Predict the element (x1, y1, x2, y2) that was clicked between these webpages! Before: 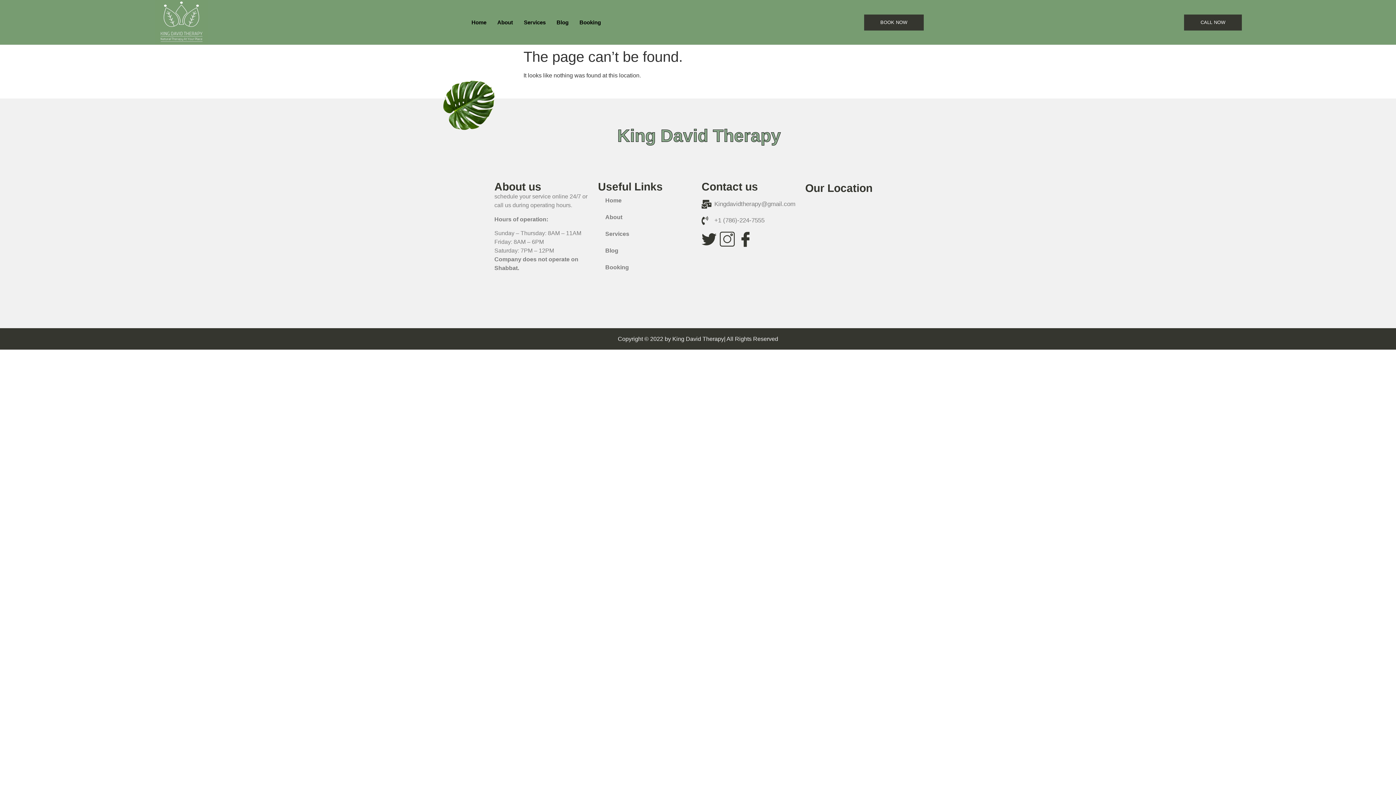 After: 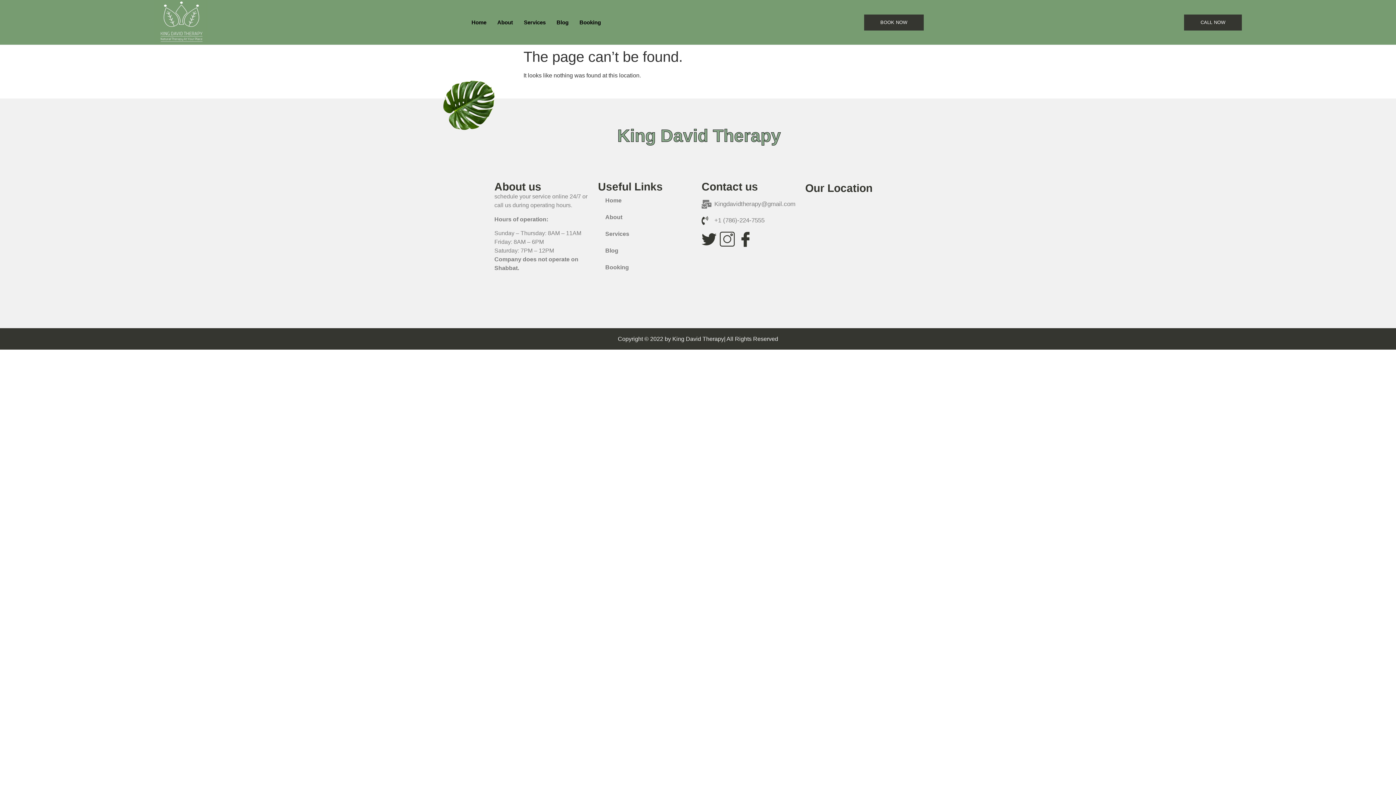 Action: bbox: (701, 199, 798, 208) label: Kingdavidtherapy@gmail.com